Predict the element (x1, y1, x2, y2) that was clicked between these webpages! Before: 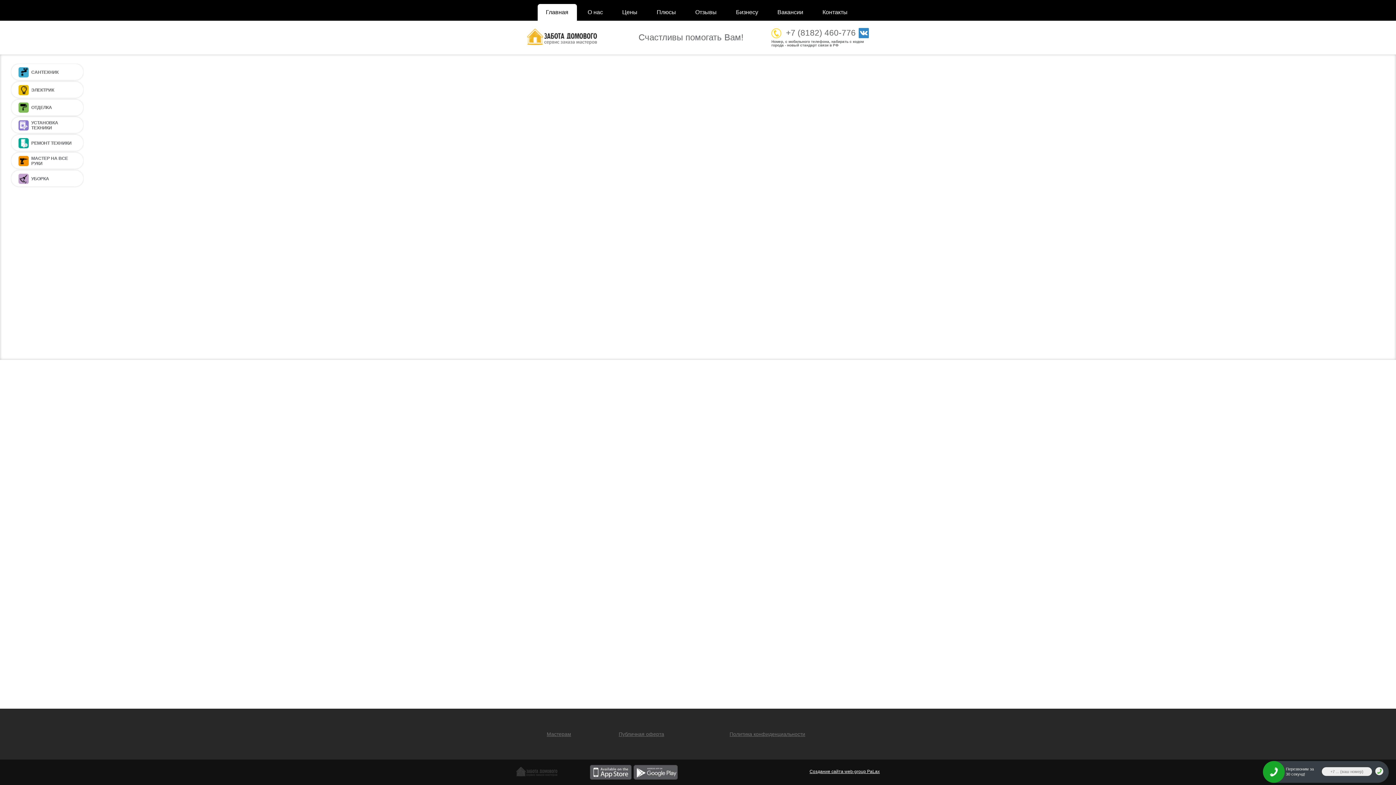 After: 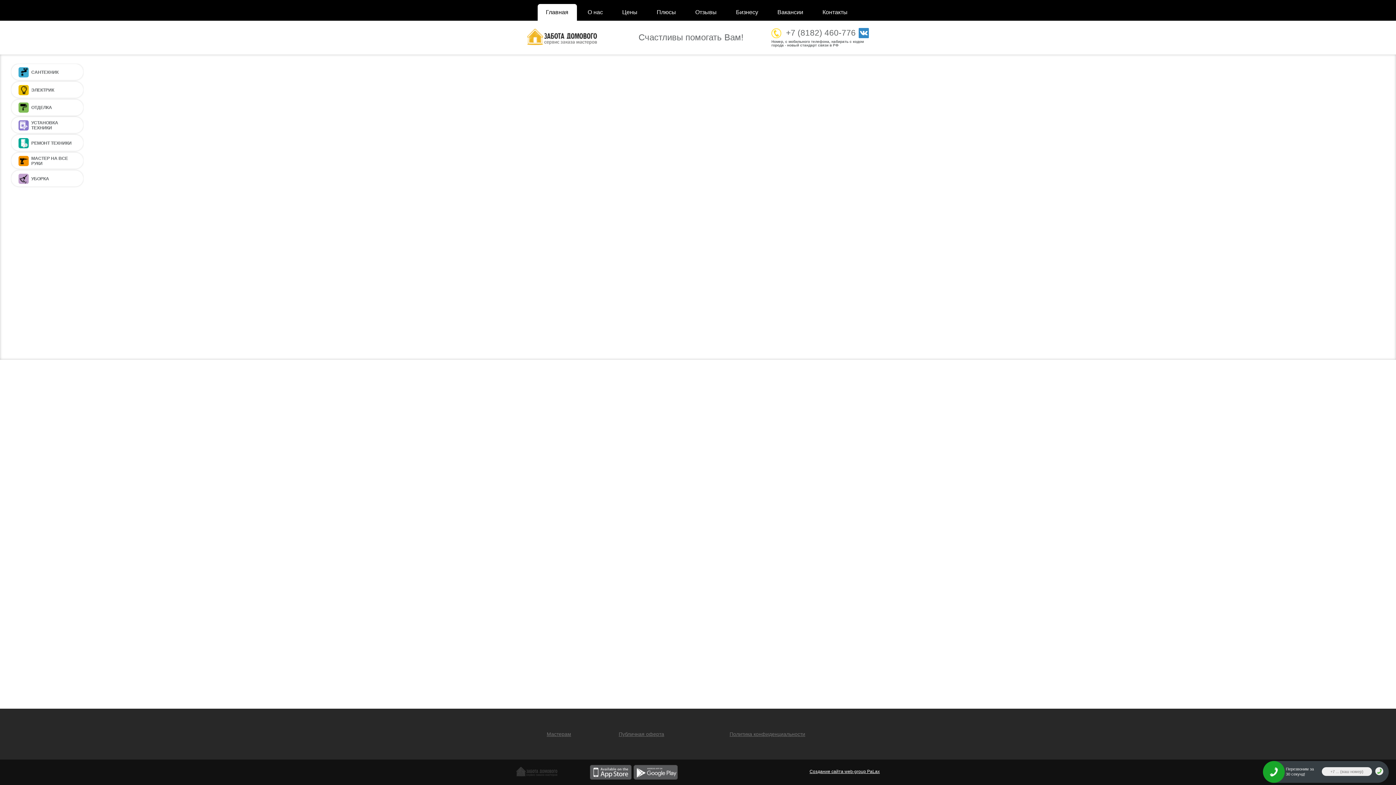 Action: bbox: (516, 773, 557, 778)